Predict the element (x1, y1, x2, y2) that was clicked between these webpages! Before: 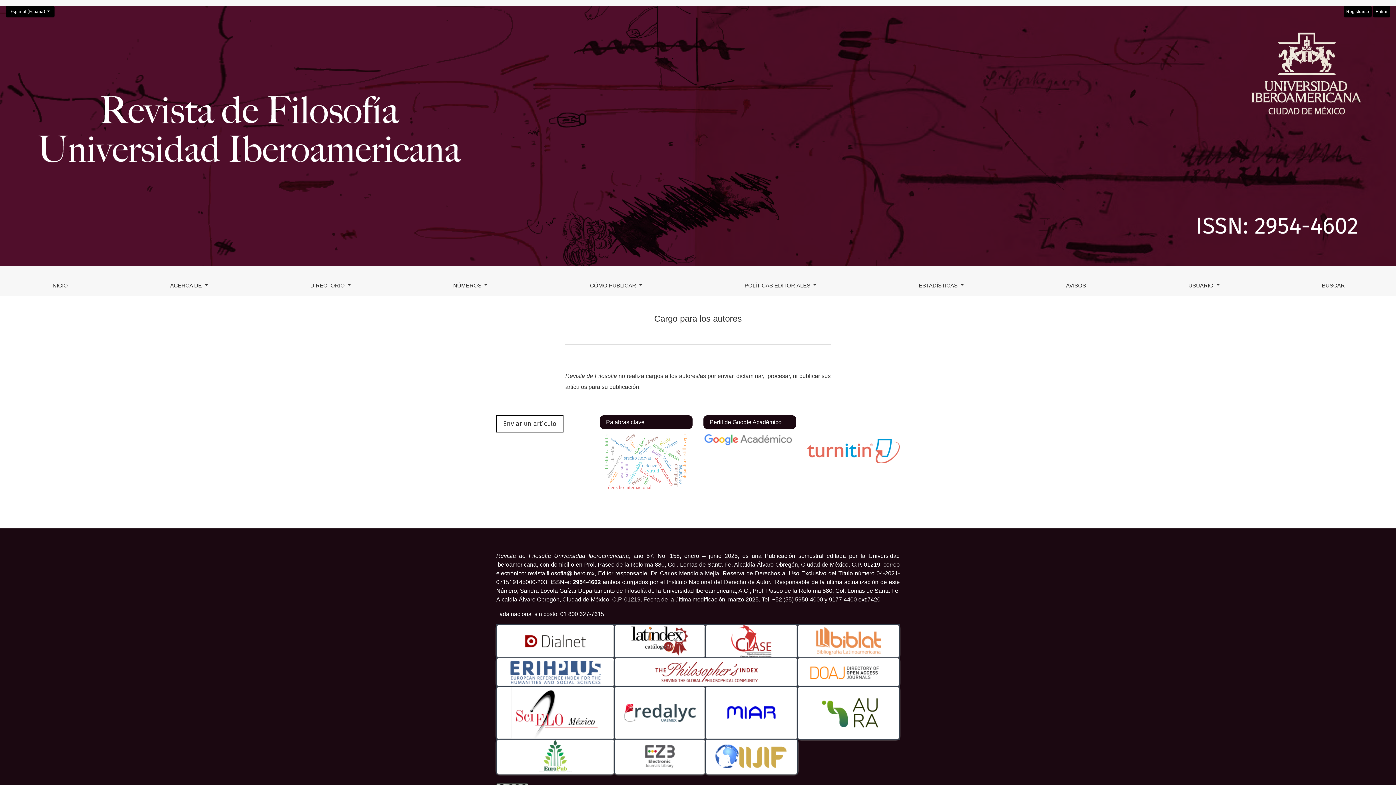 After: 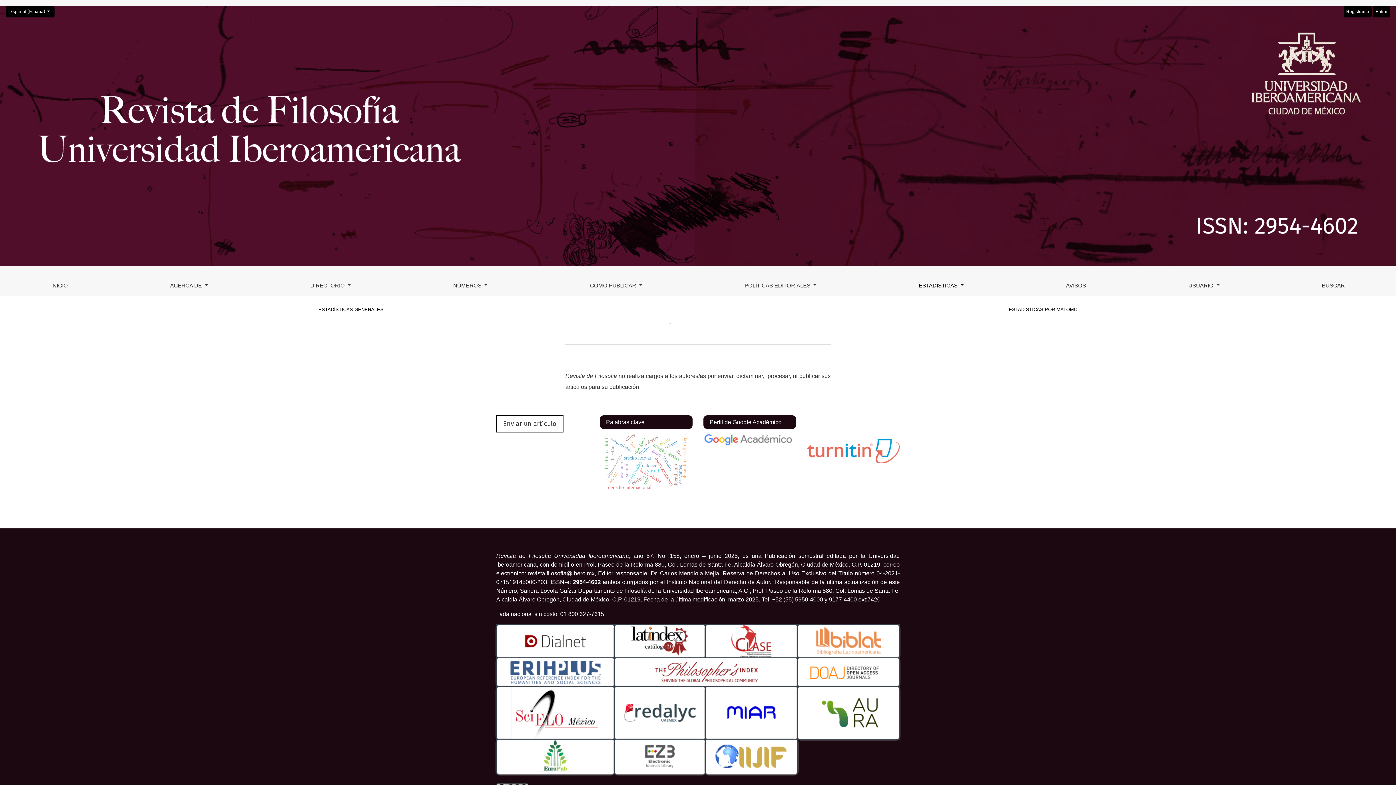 Action: label: ESTADÍSTICAS  bbox: (918, 280, 964, 290)